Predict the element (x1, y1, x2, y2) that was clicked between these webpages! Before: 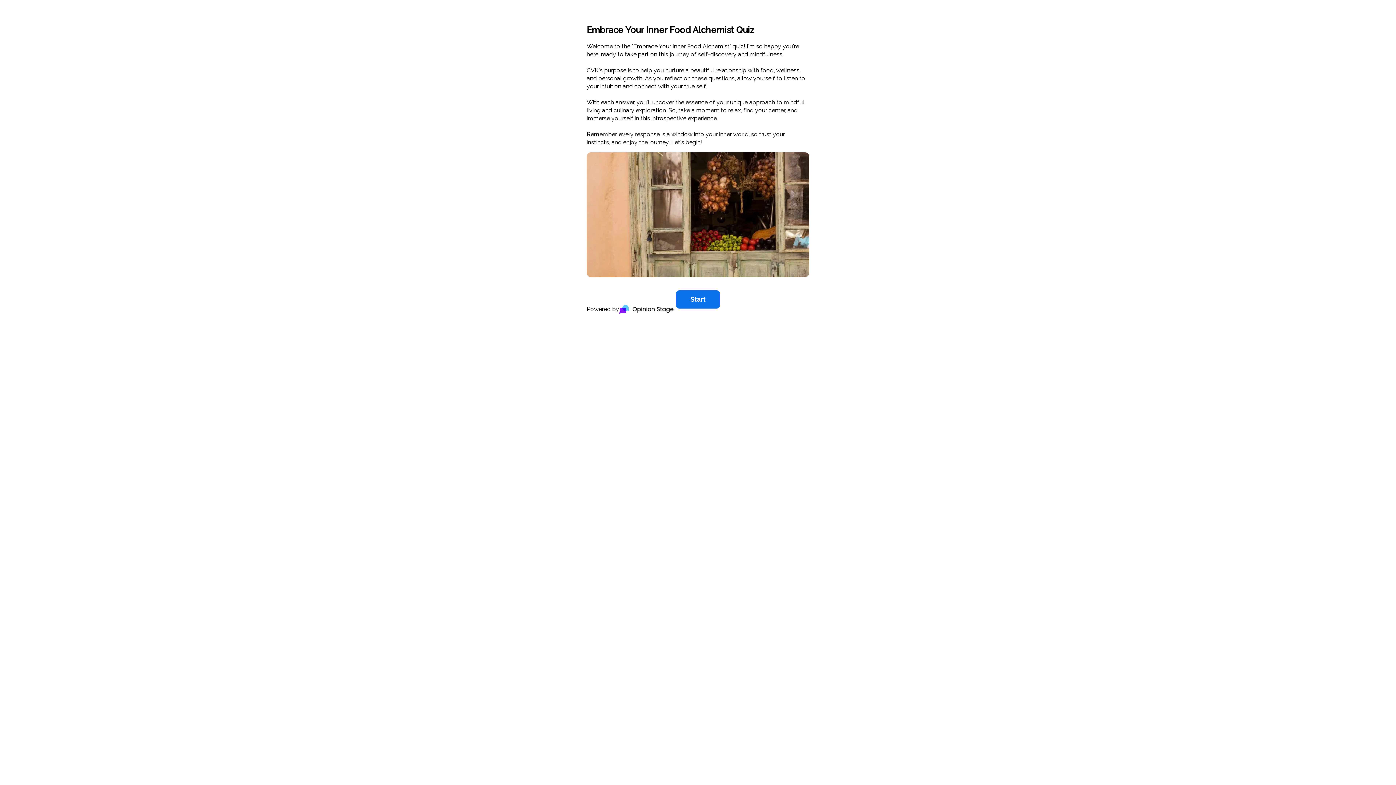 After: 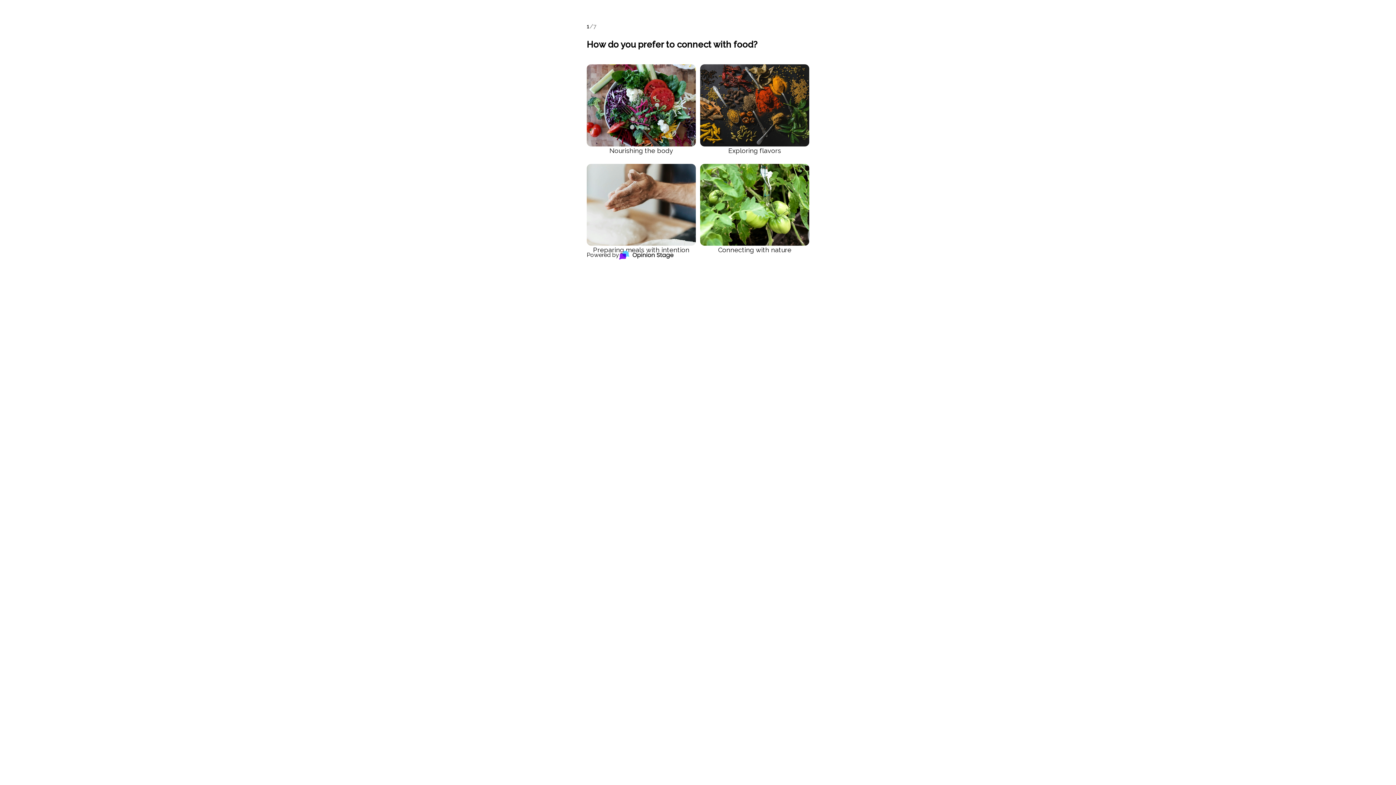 Action: bbox: (676, 290, 720, 308) label: Start